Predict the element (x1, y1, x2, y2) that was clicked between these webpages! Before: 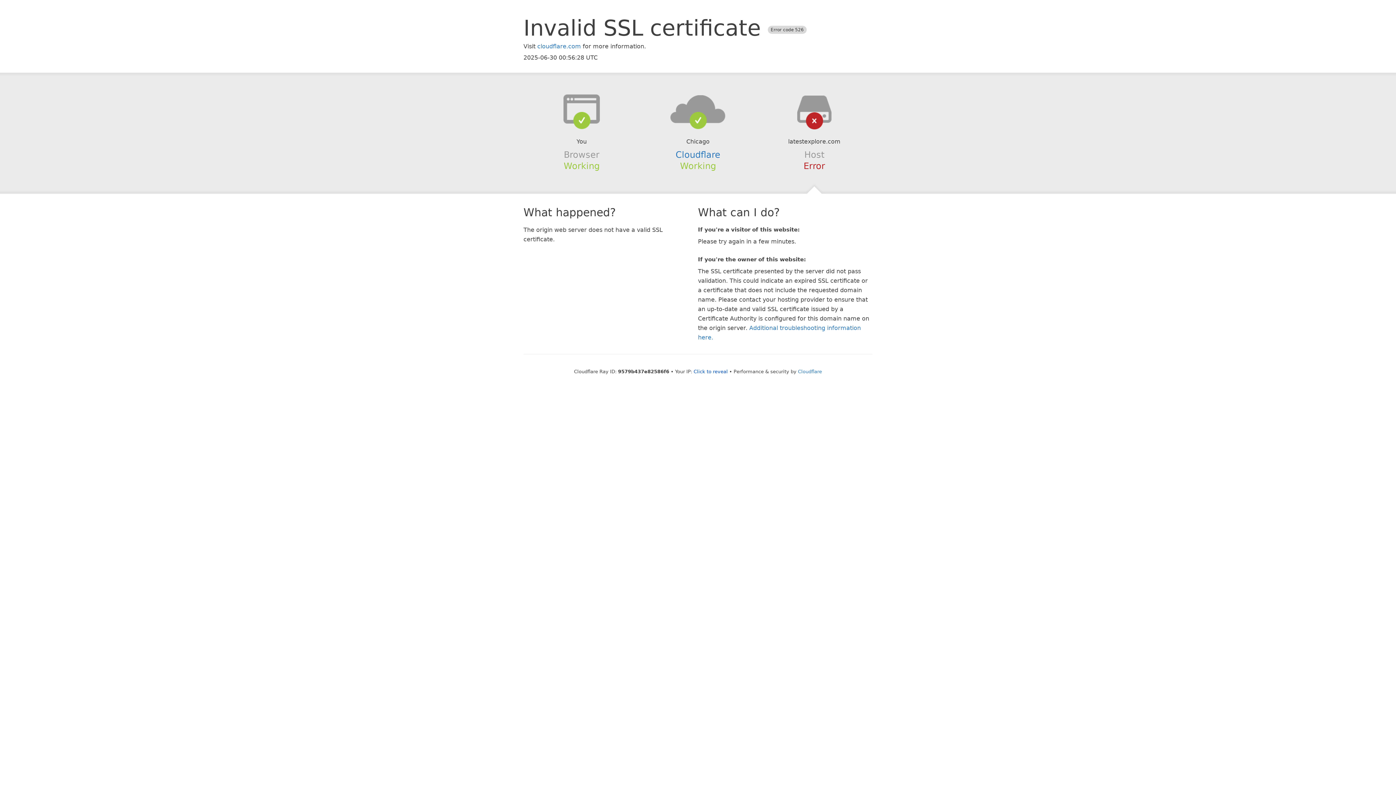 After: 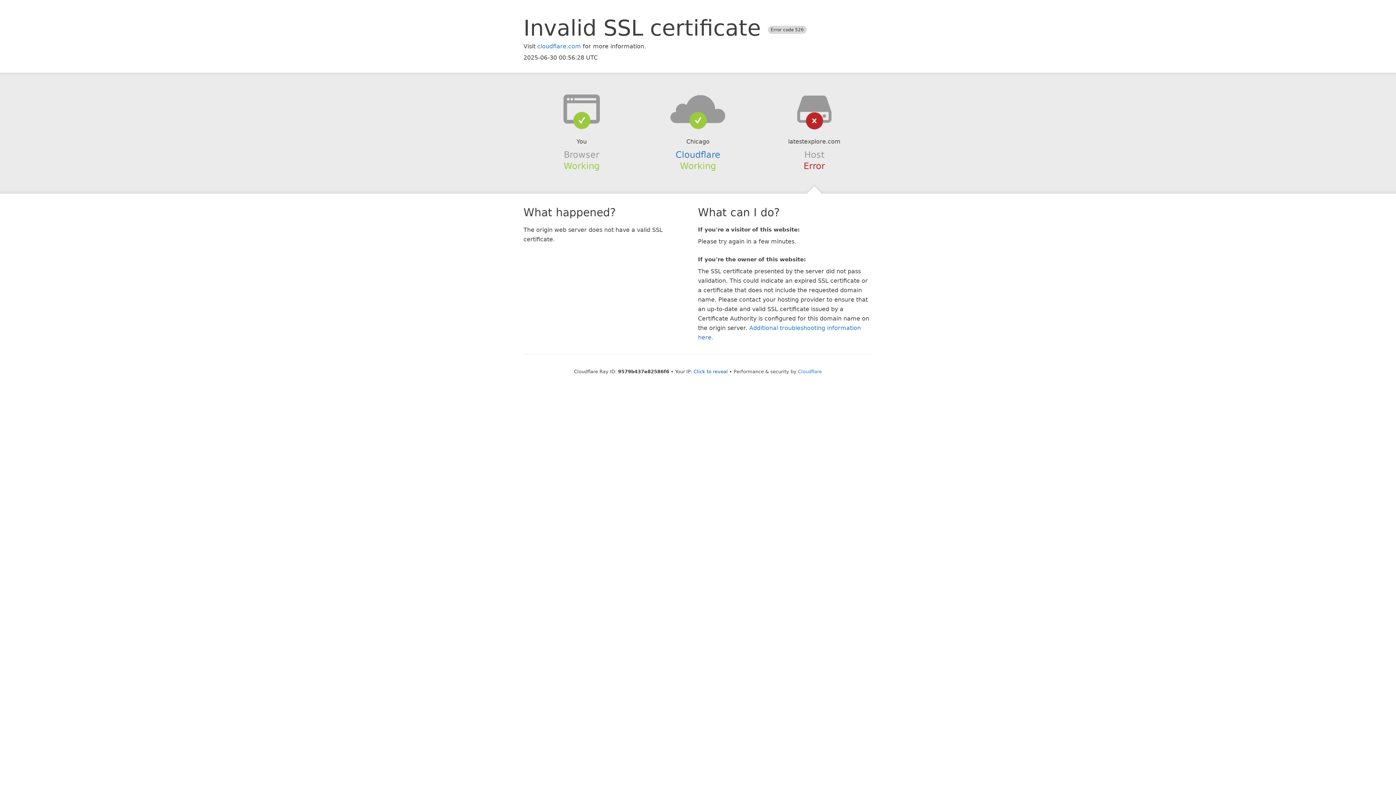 Action: bbox: (639, 94, 756, 123)